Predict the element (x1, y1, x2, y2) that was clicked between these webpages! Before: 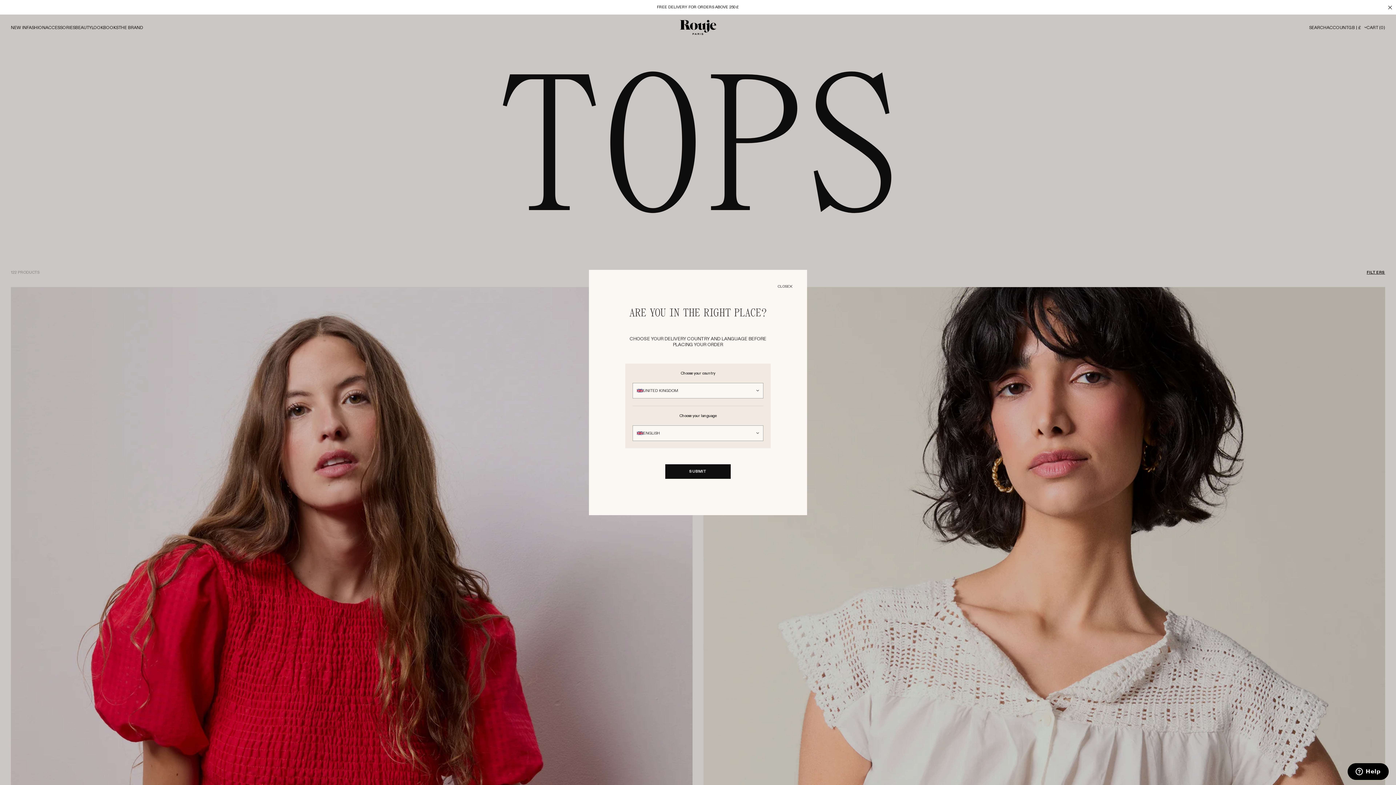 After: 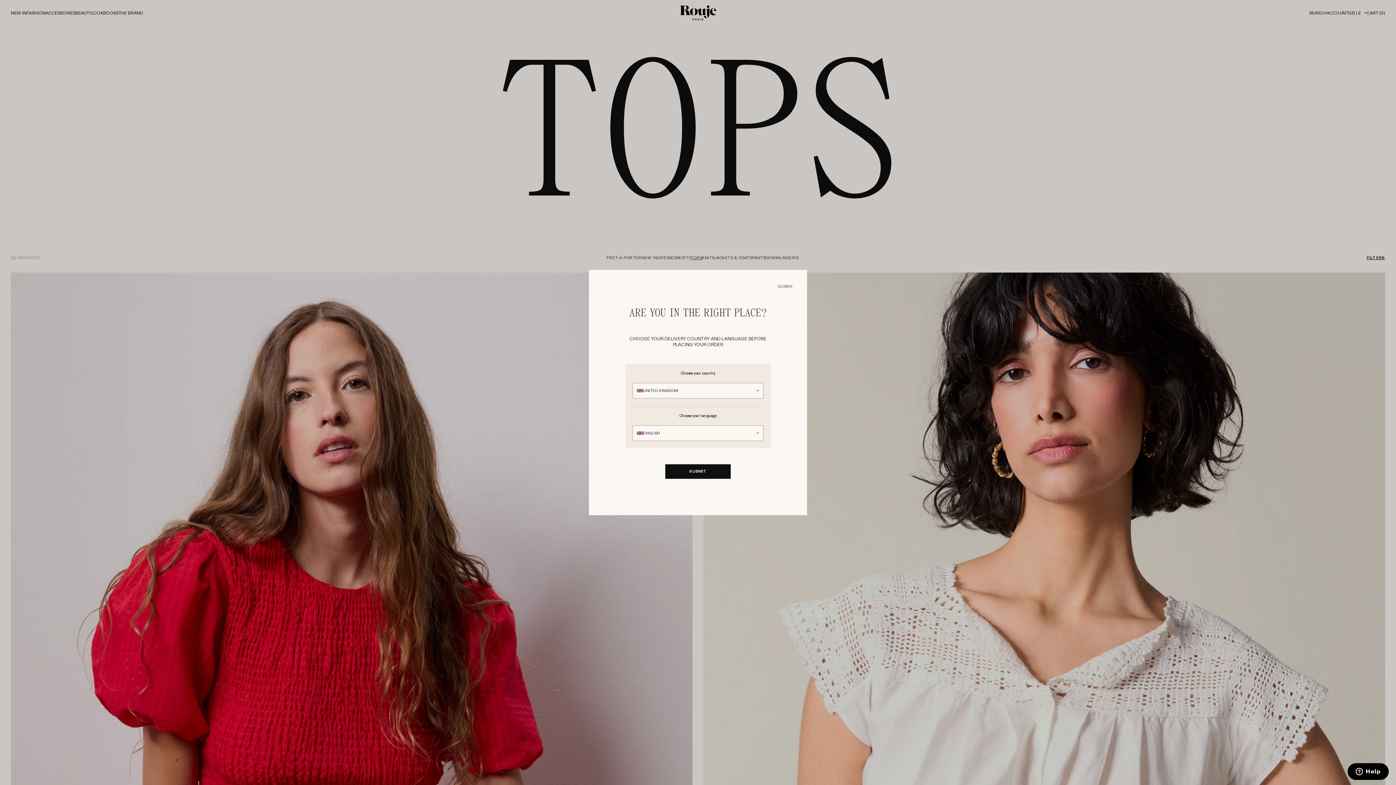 Action: bbox: (1384, 2, 1396, 13)